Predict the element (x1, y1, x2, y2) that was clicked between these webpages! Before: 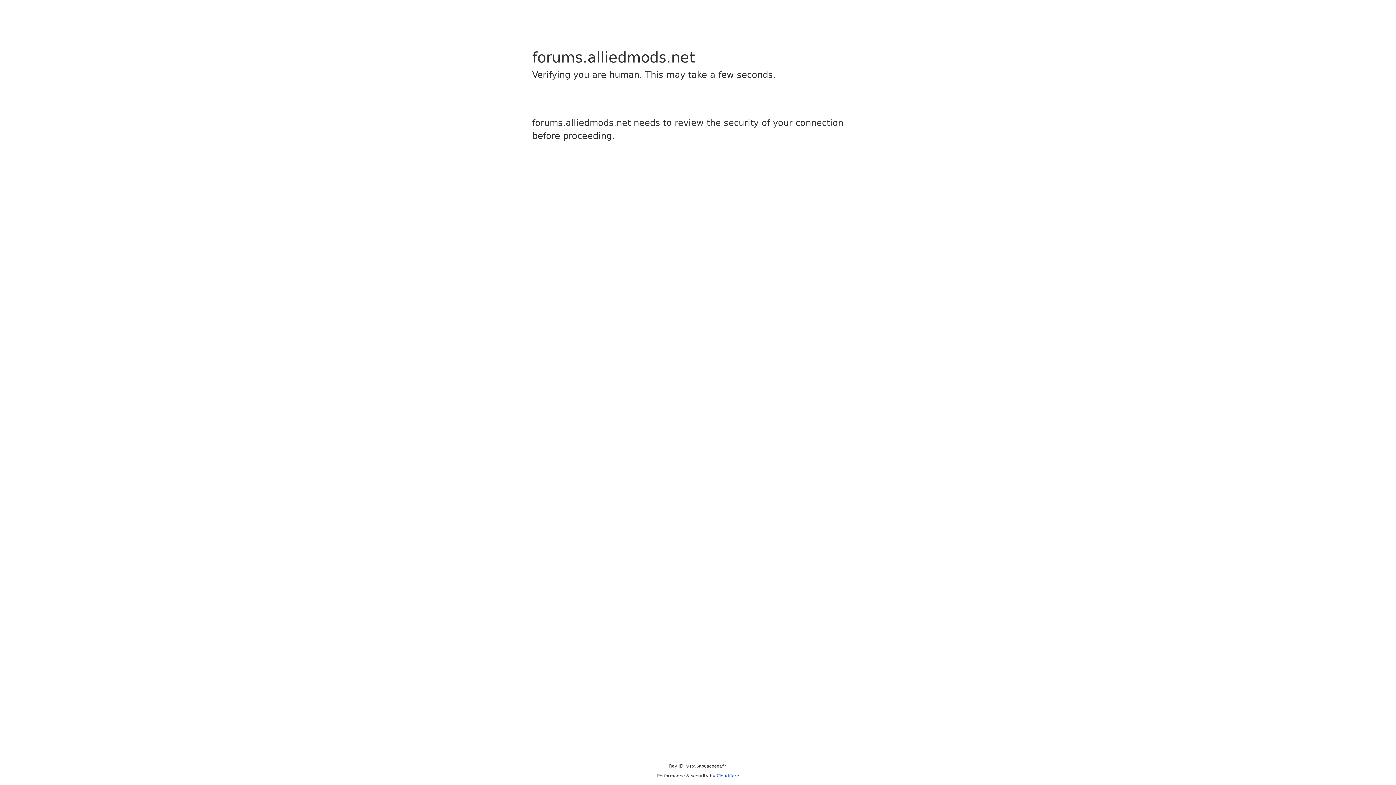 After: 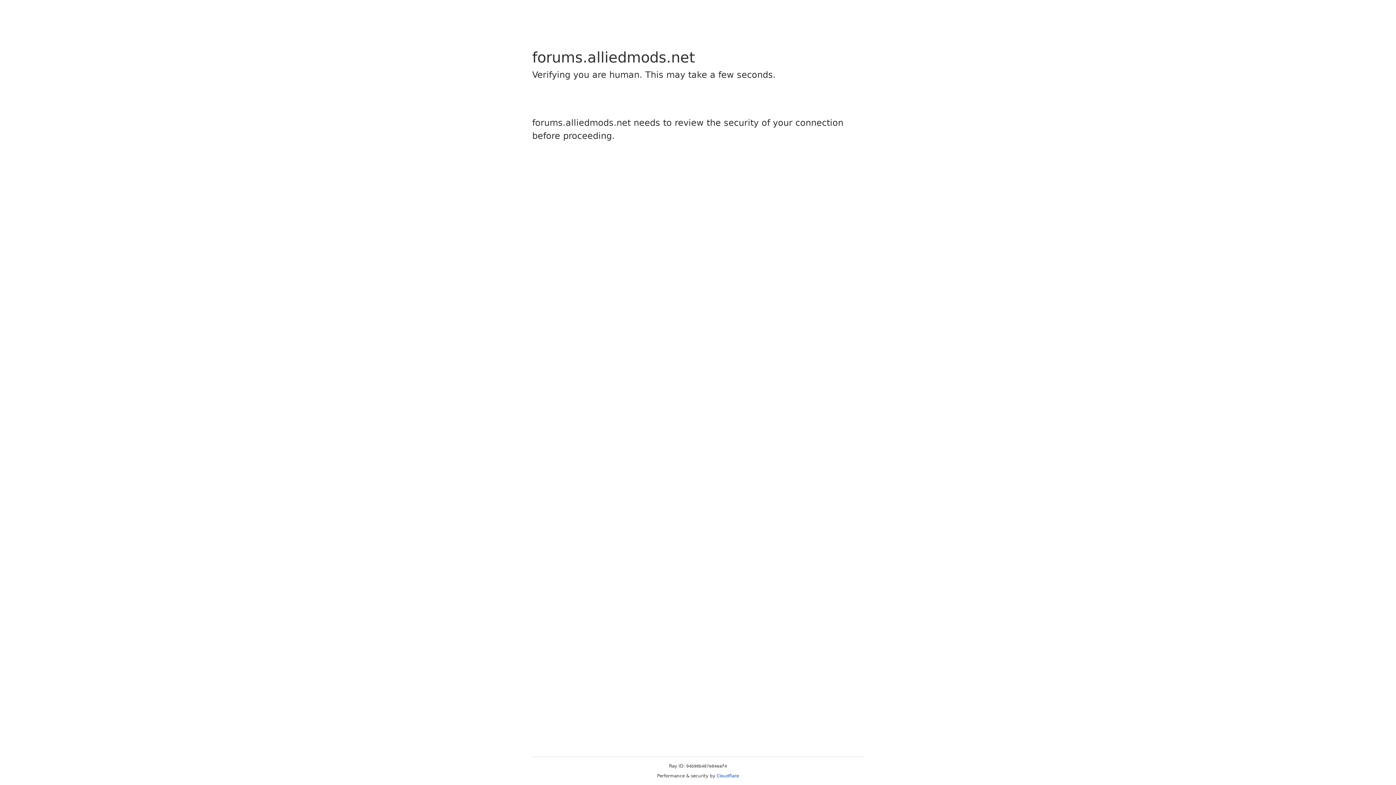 Action: label: Cloudflare bbox: (716, 773, 739, 778)